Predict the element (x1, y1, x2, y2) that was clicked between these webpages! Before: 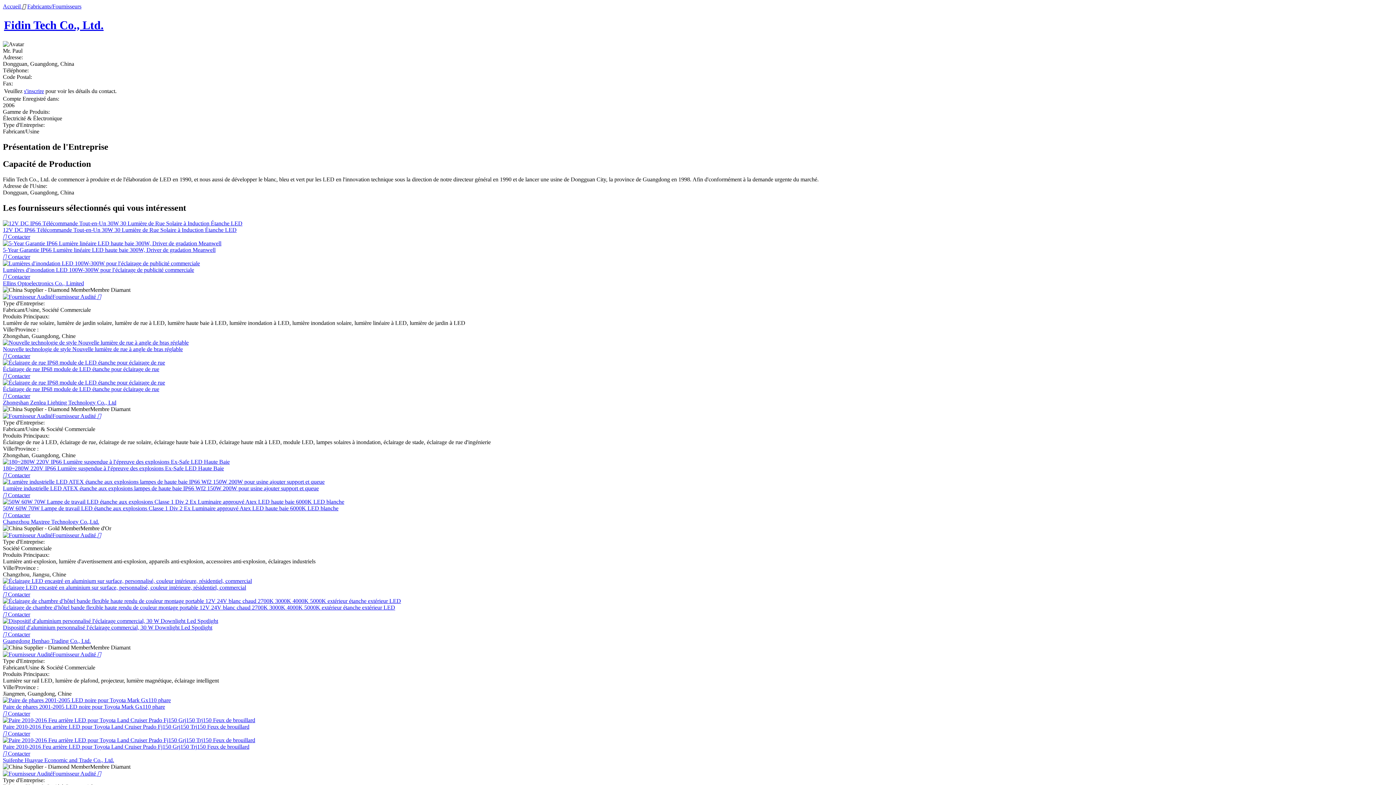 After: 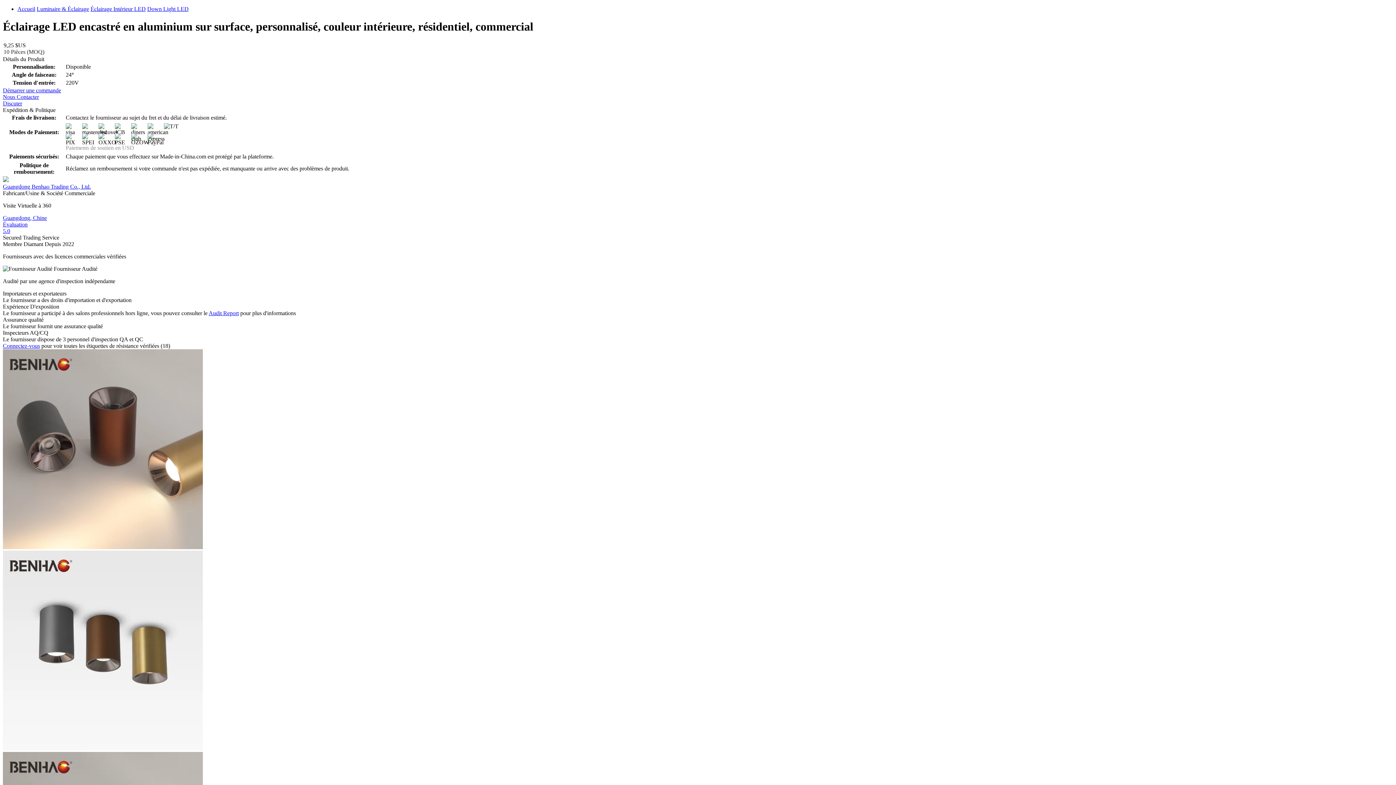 Action: bbox: (2, 578, 252, 584)